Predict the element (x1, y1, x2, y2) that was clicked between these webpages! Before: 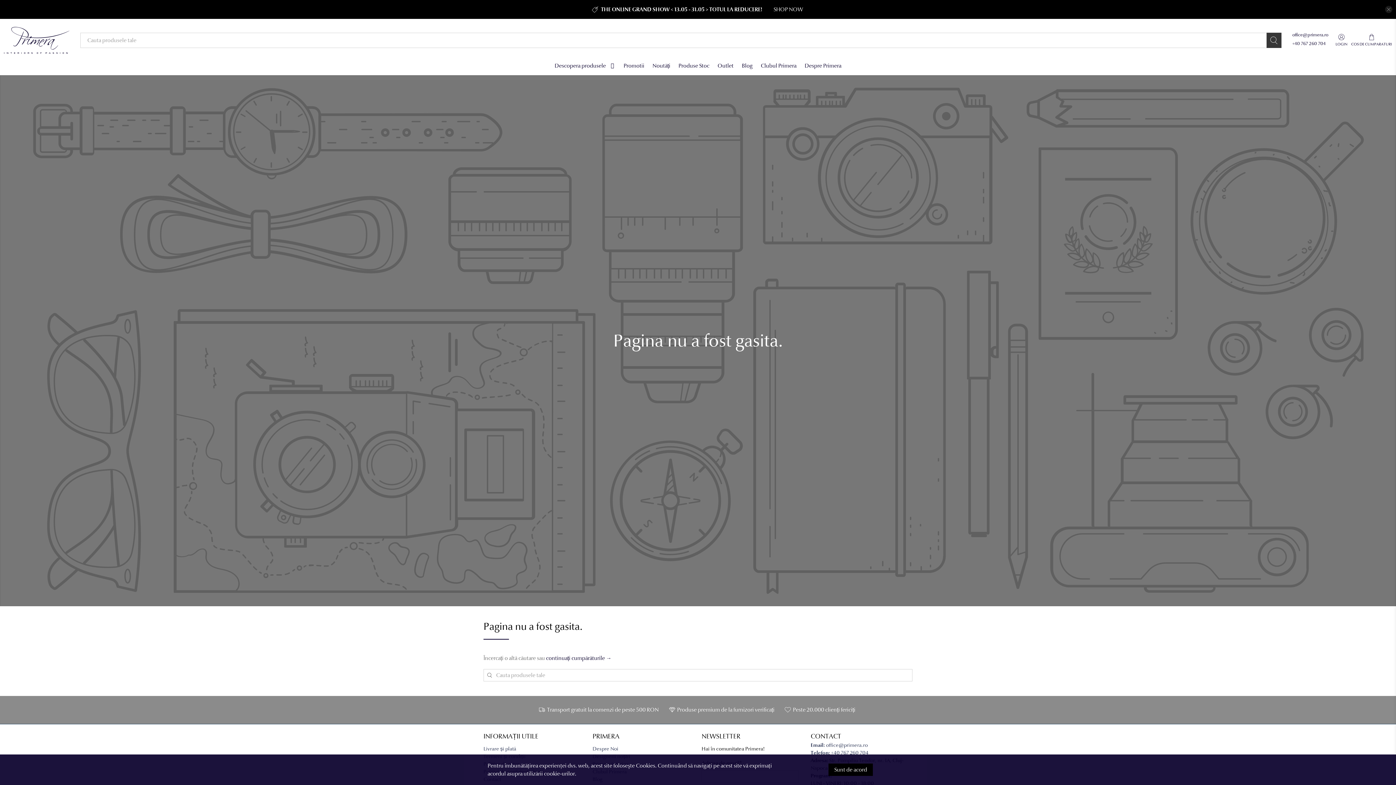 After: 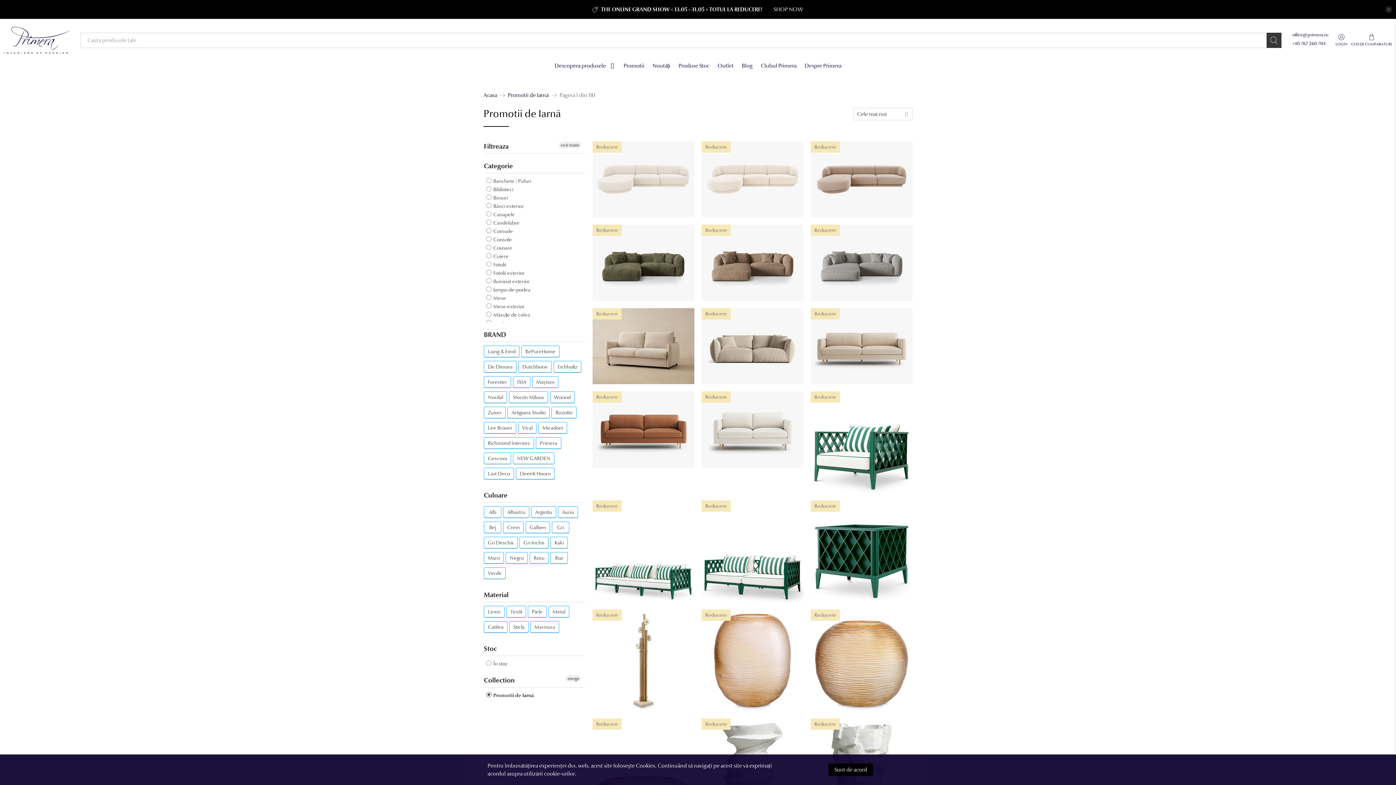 Action: bbox: (619, 56, 648, 75) label: Promotii